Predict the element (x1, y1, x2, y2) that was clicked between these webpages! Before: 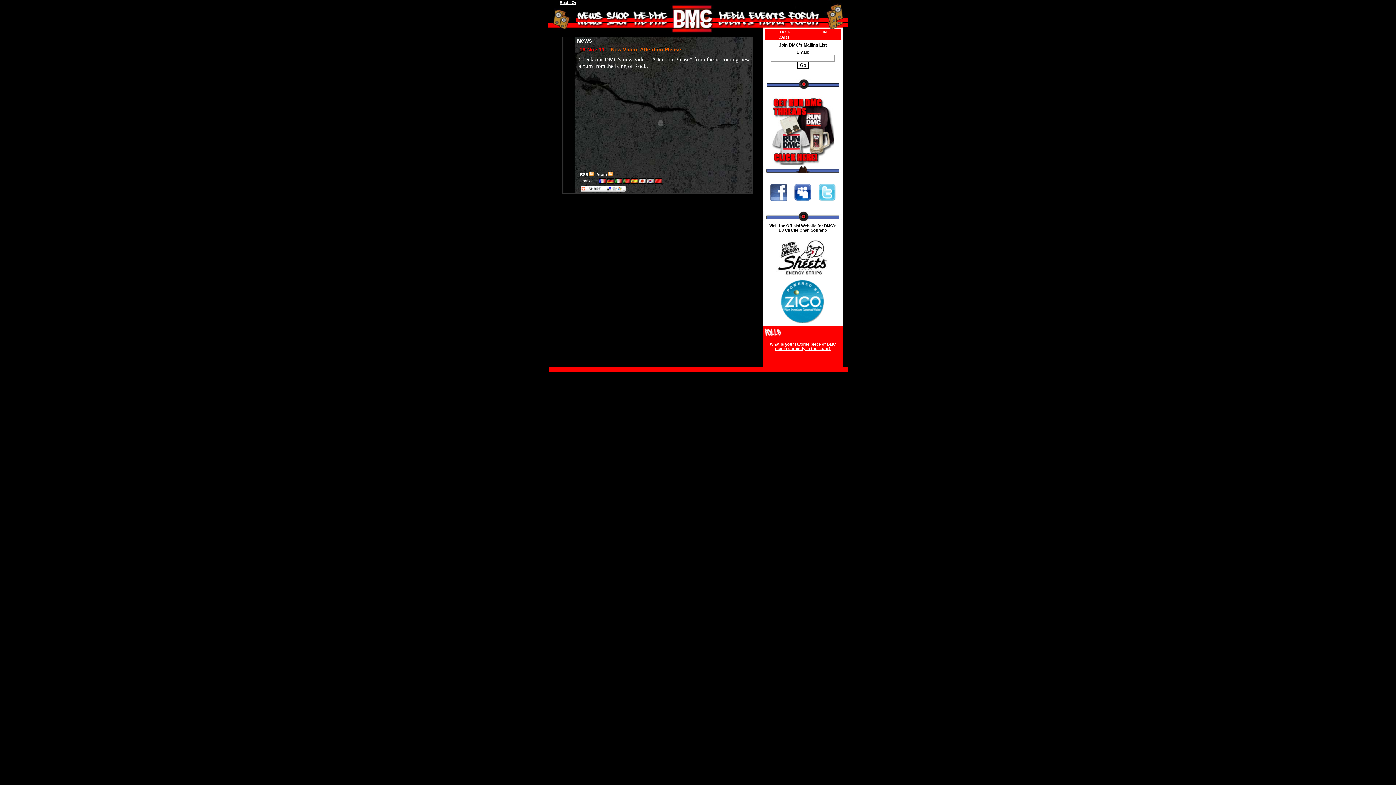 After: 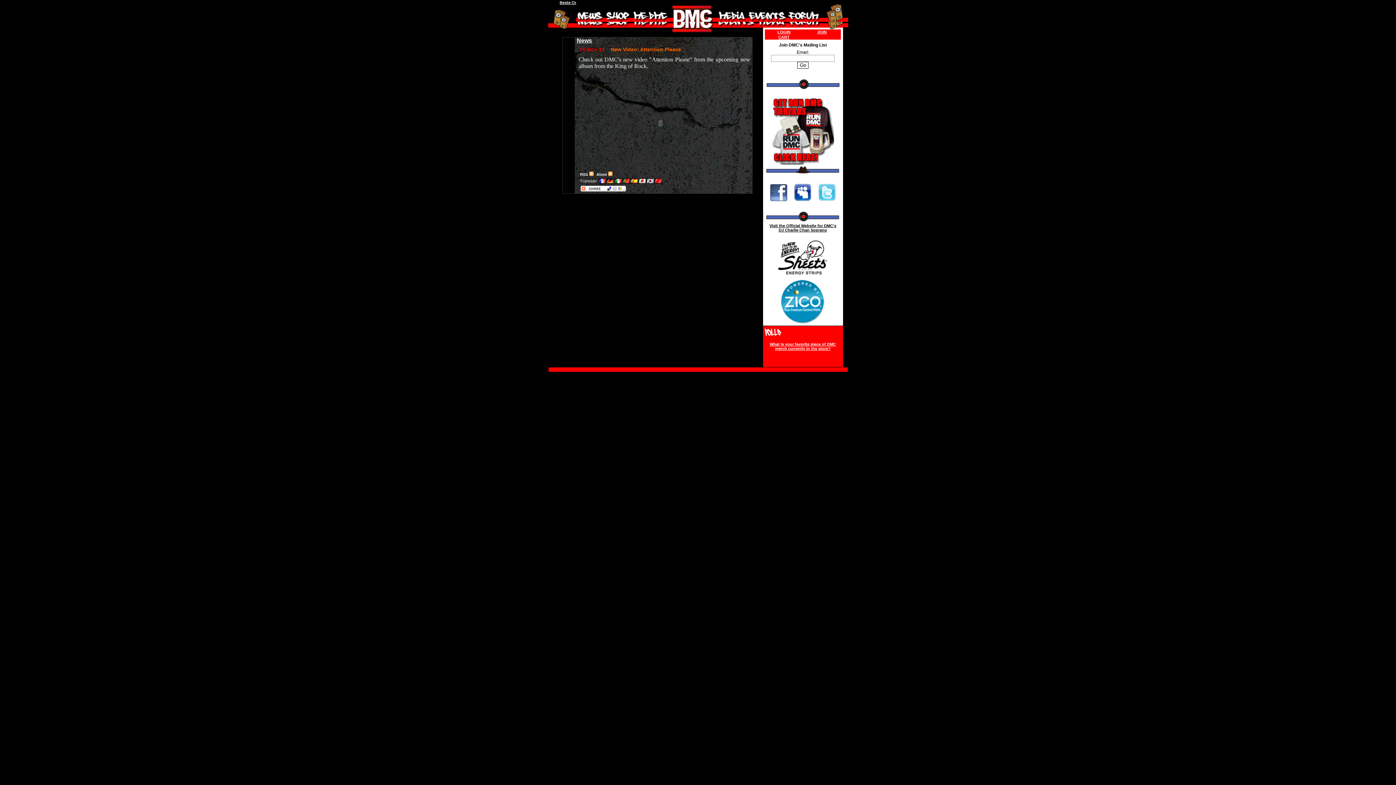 Action: bbox: (780, 320, 825, 324)